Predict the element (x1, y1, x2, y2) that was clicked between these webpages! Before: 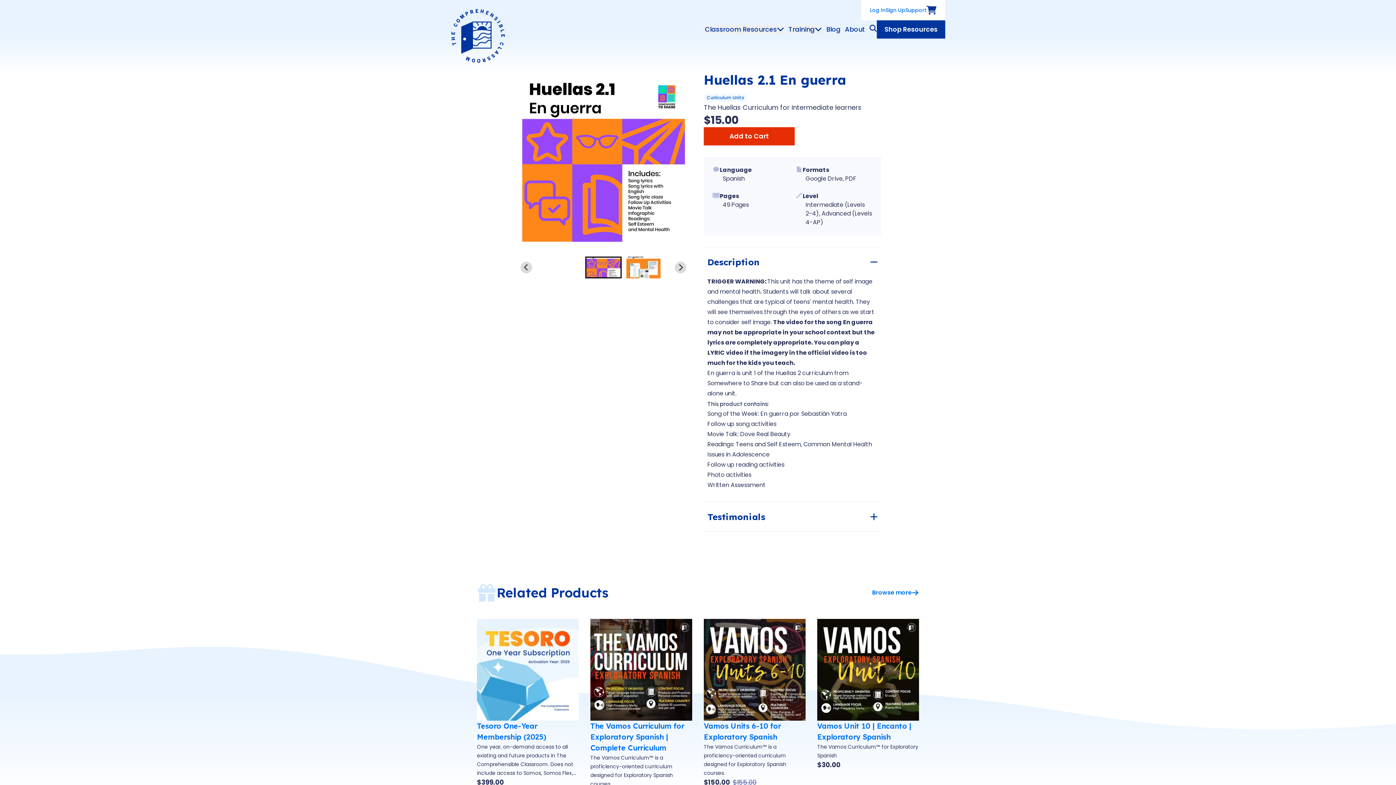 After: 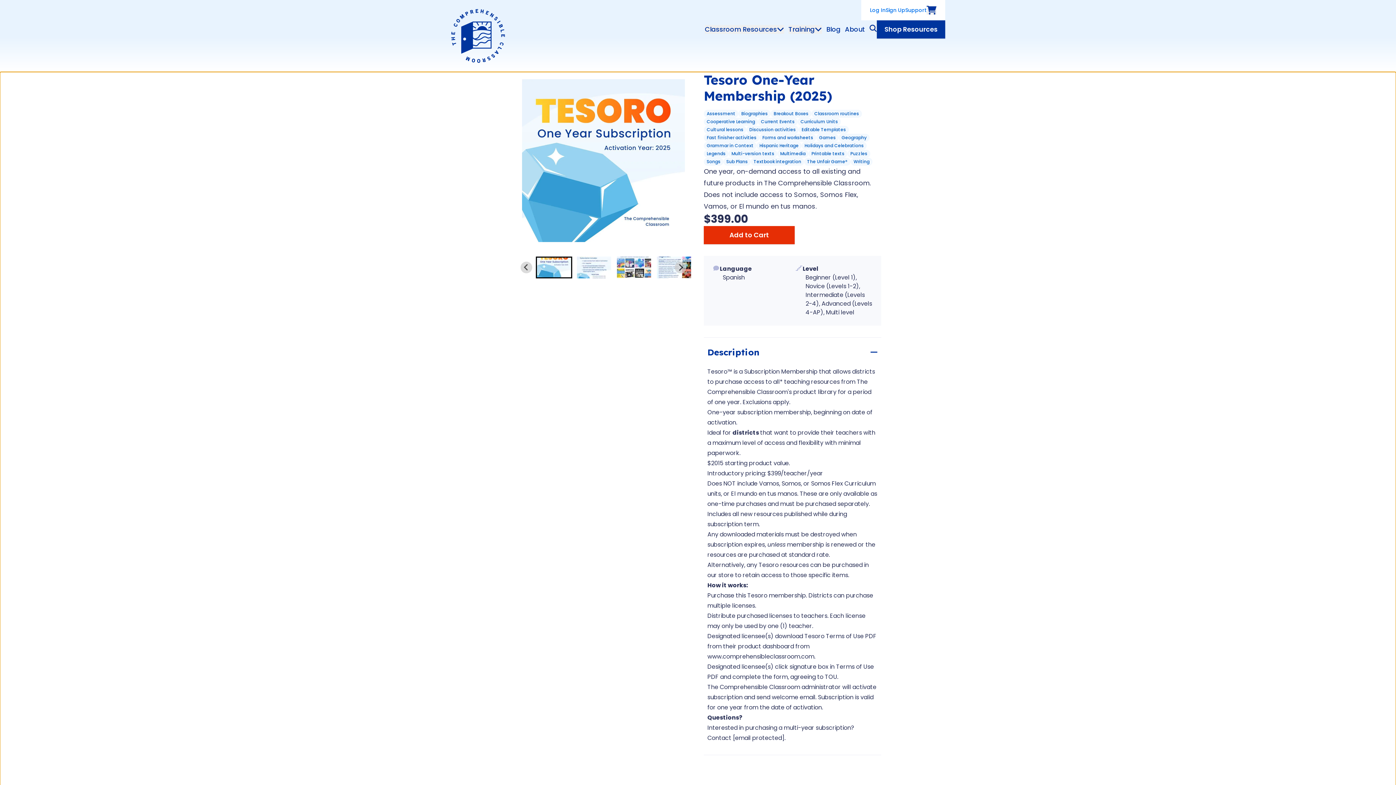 Action: label: Tesoro One-Year Membership (2025) bbox: (477, 619, 578, 788)